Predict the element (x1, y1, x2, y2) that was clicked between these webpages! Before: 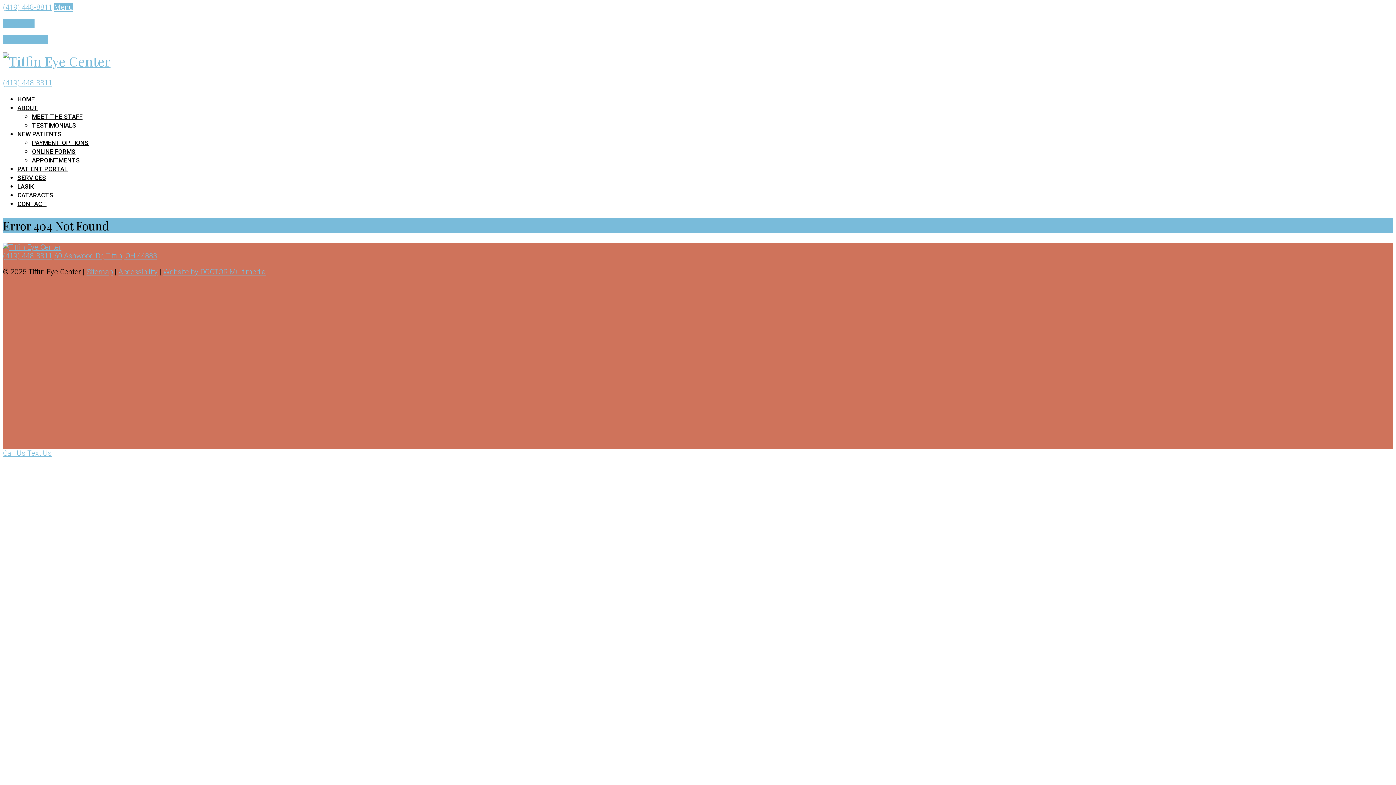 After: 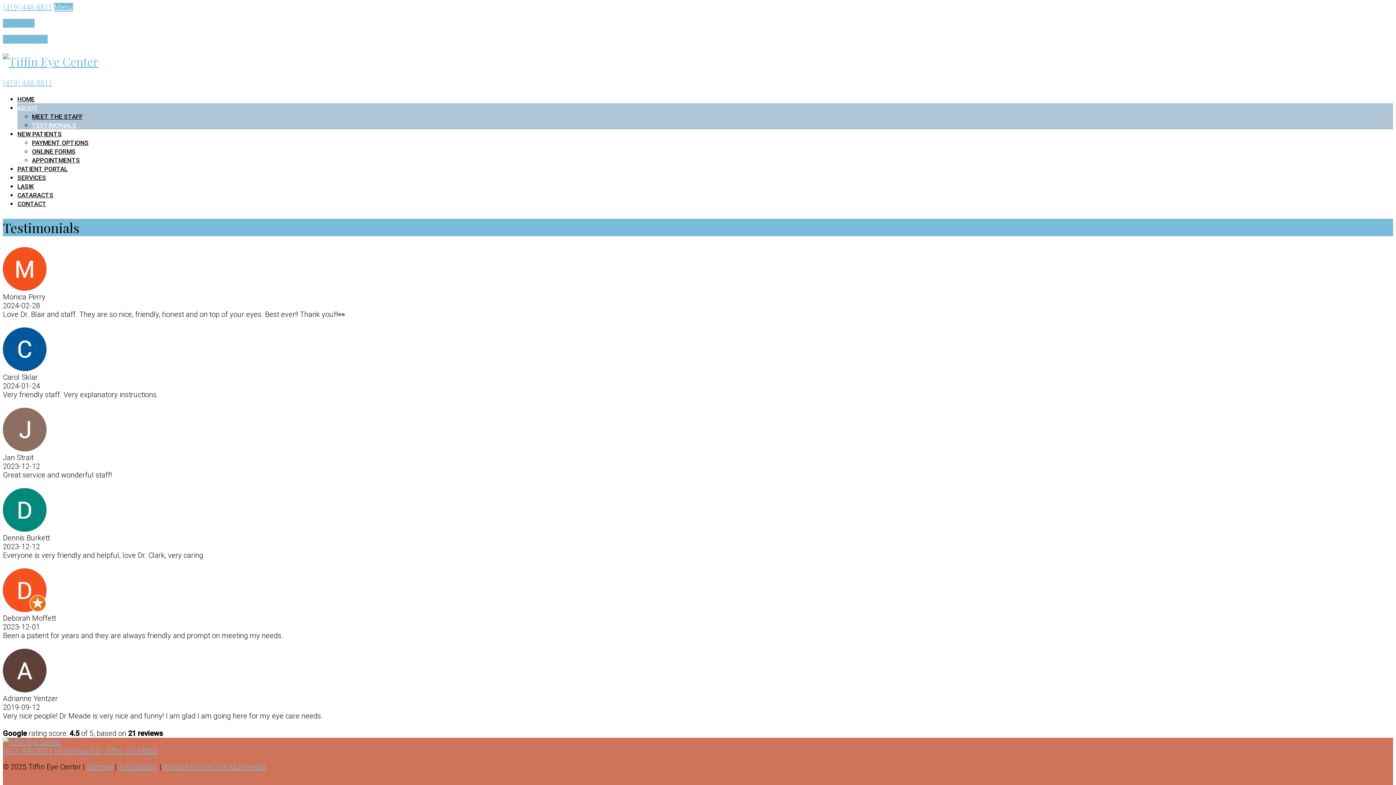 Action: bbox: (32, 121, 76, 129) label: TESTIMONIALS